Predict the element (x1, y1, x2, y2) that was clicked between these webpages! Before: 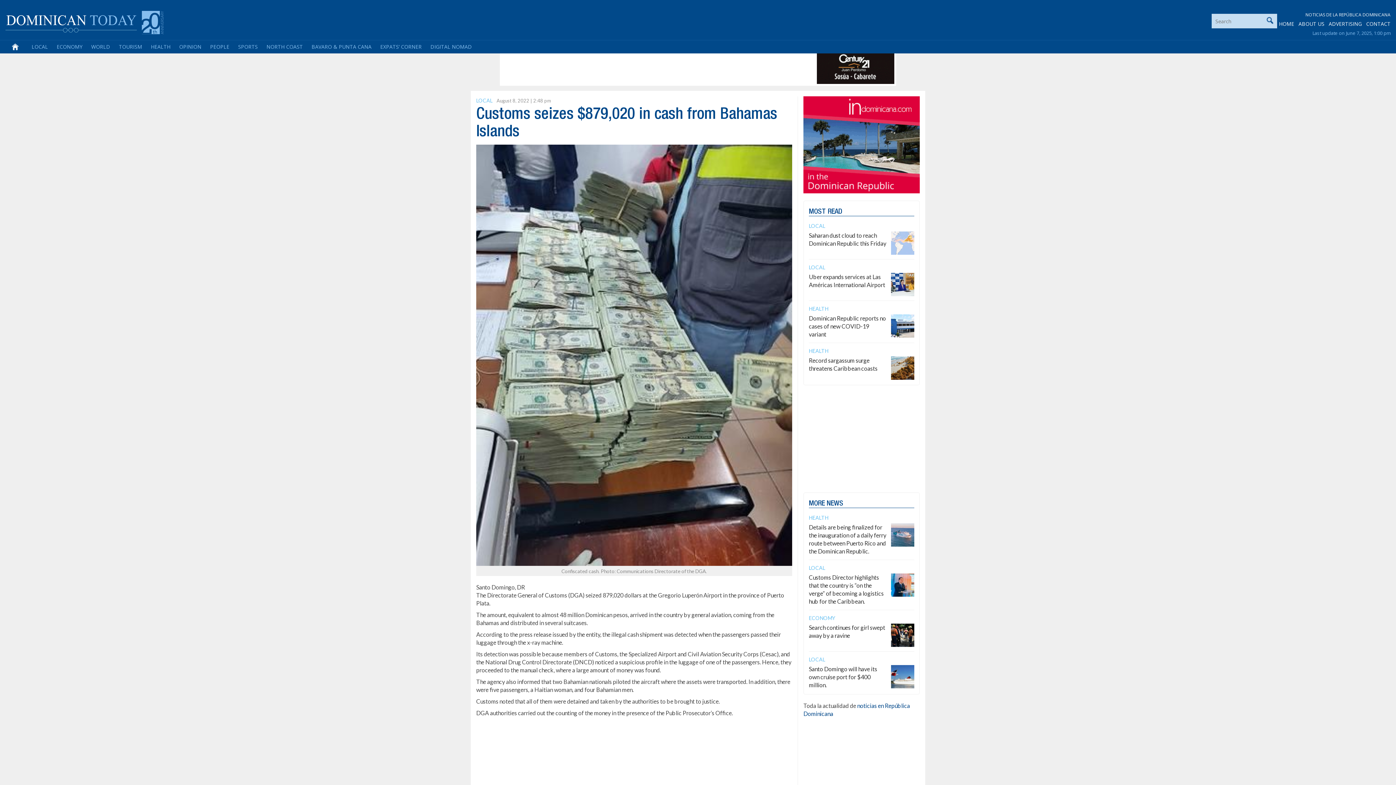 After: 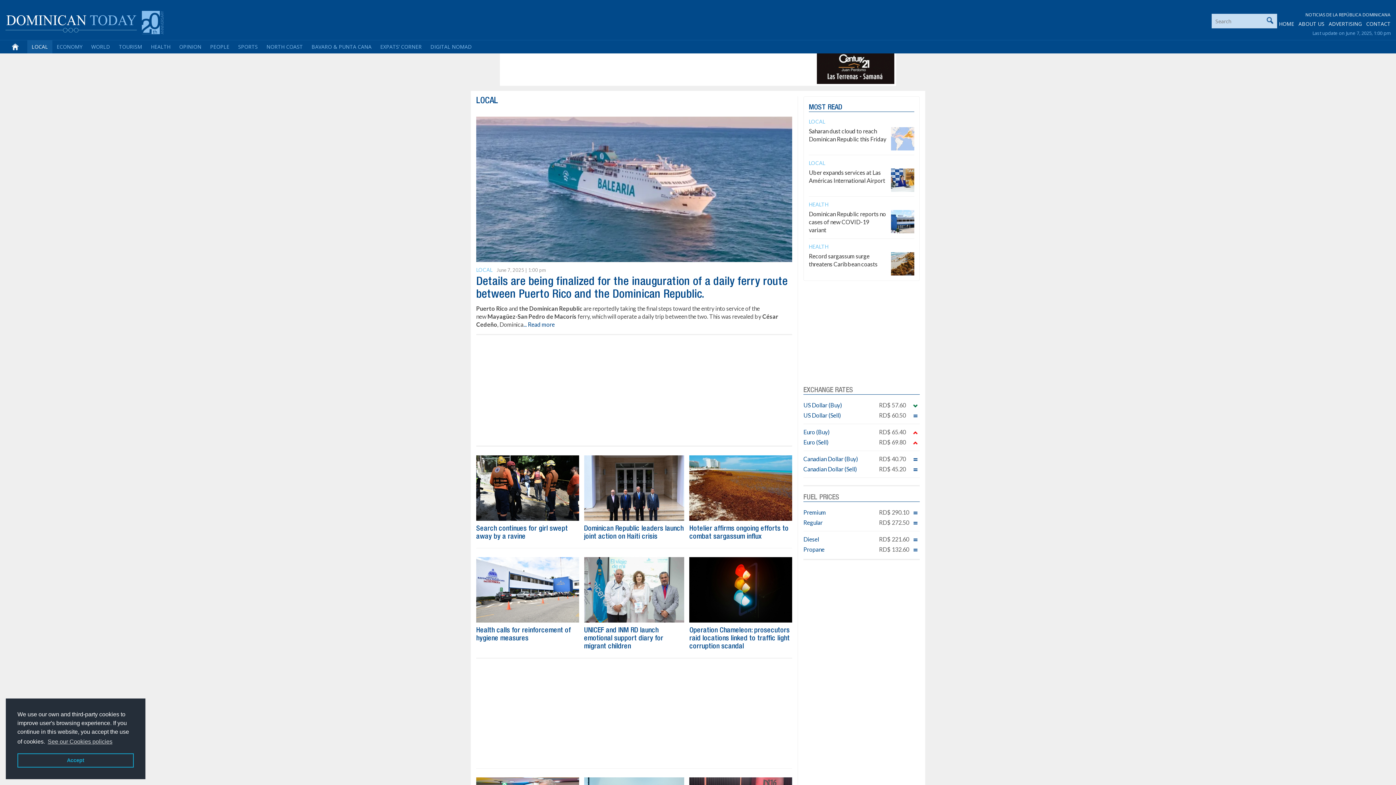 Action: label: LOCAL bbox: (476, 97, 492, 103)